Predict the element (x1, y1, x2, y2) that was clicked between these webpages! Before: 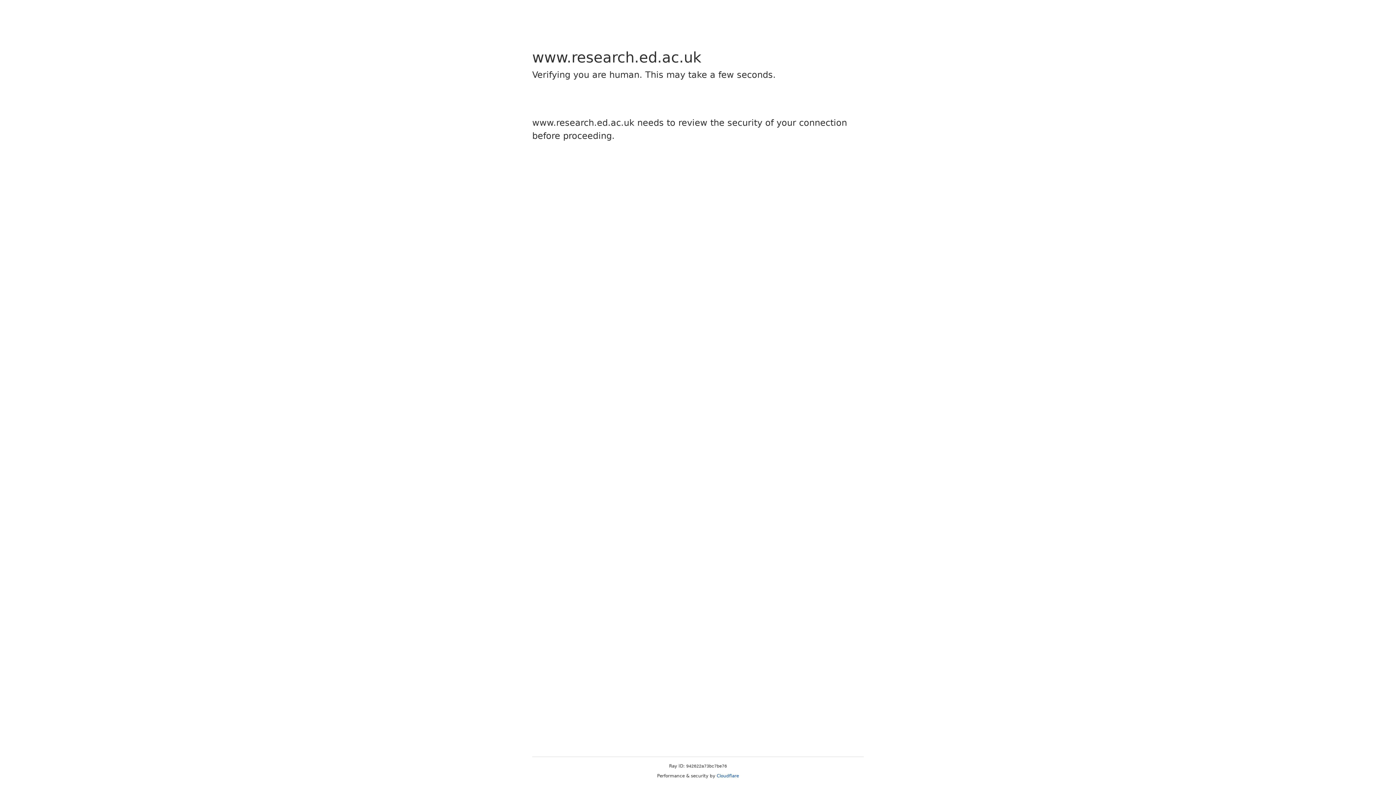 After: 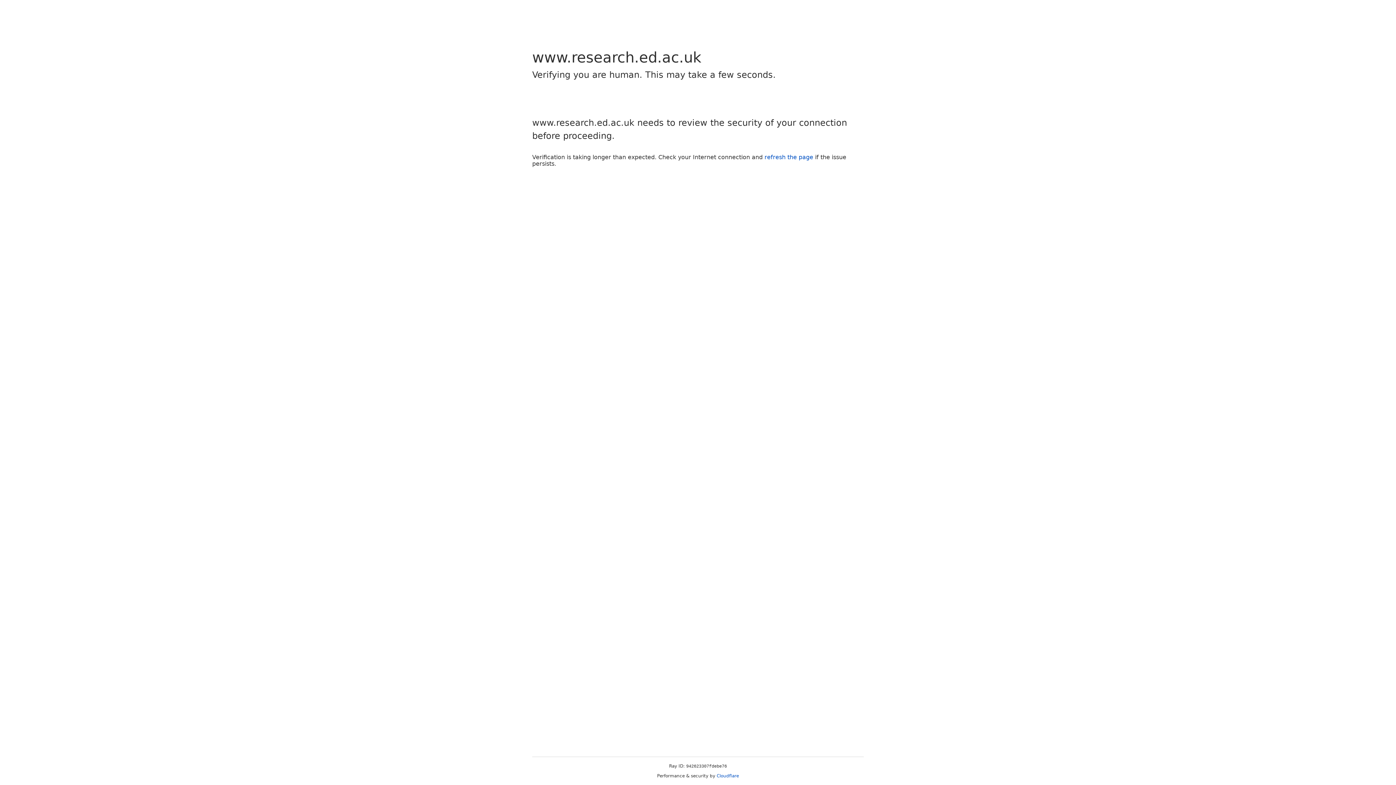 Action: label: Cloudflare bbox: (716, 773, 739, 778)